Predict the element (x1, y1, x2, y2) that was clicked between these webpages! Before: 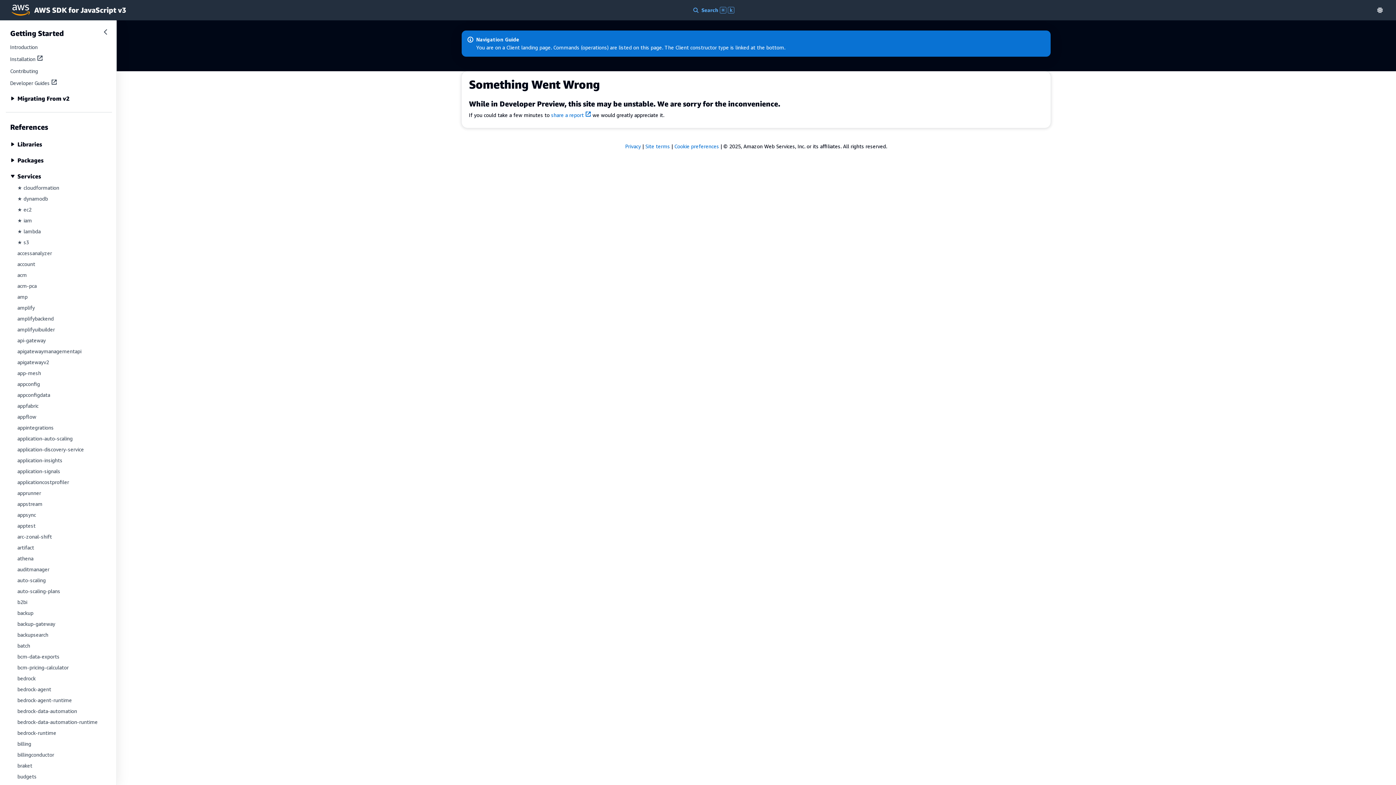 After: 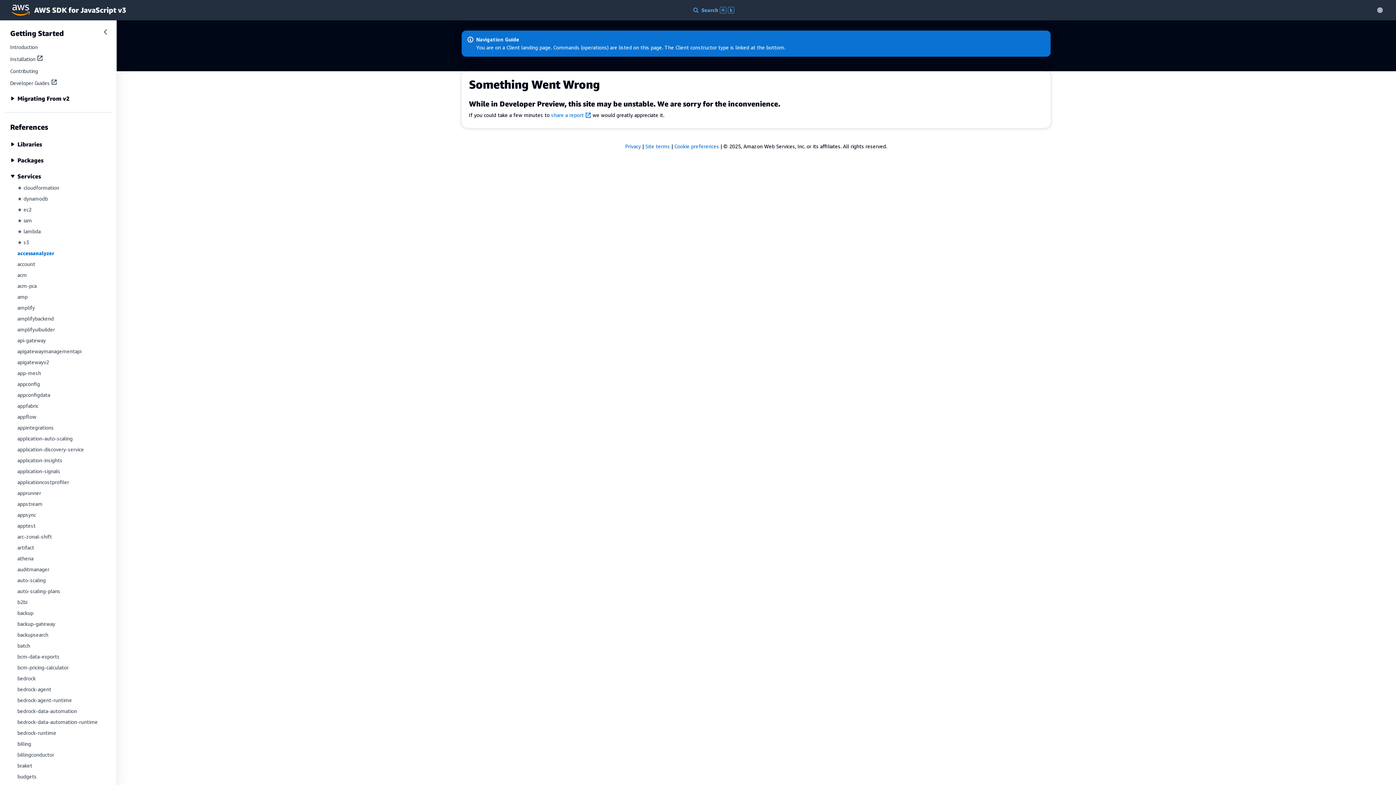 Action: label: accessanalyzer bbox: (17, 250, 52, 256)